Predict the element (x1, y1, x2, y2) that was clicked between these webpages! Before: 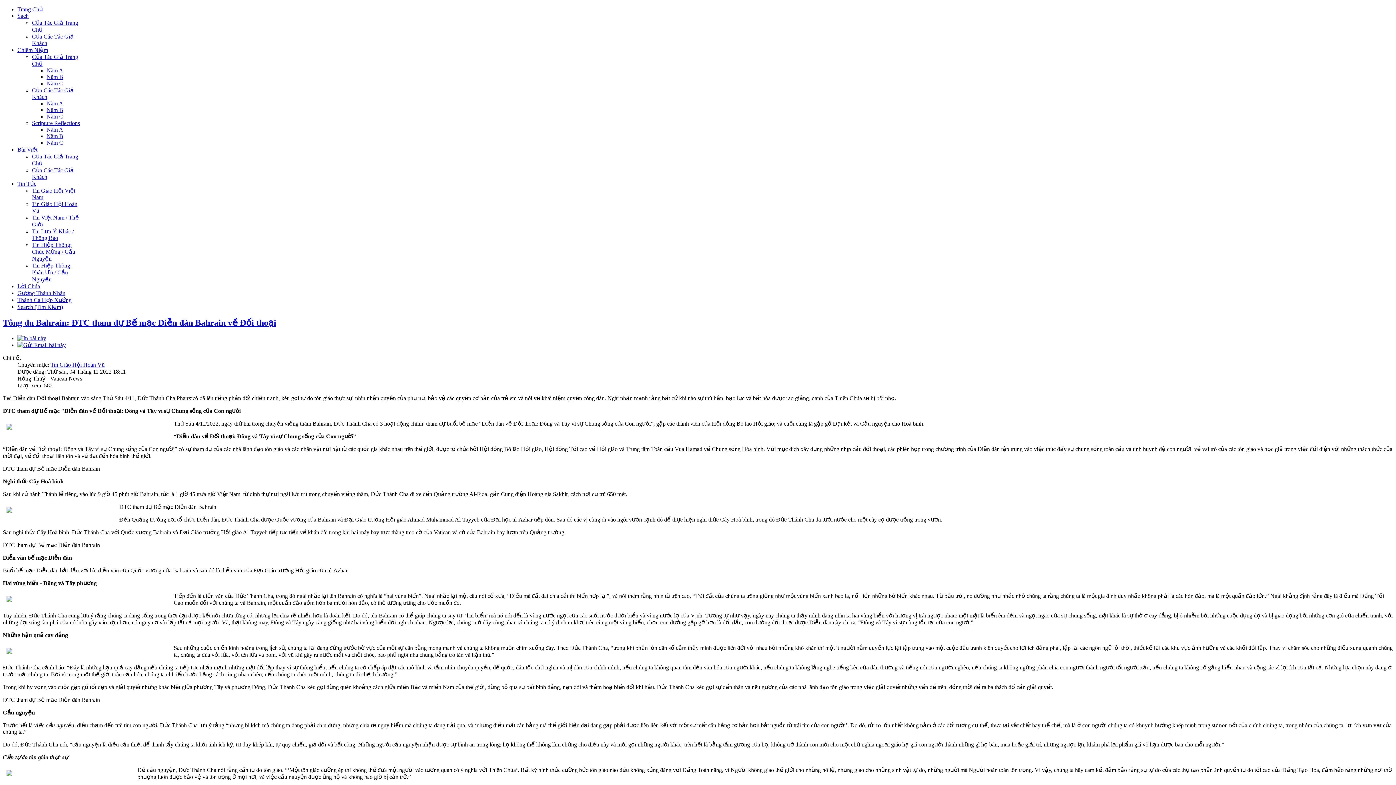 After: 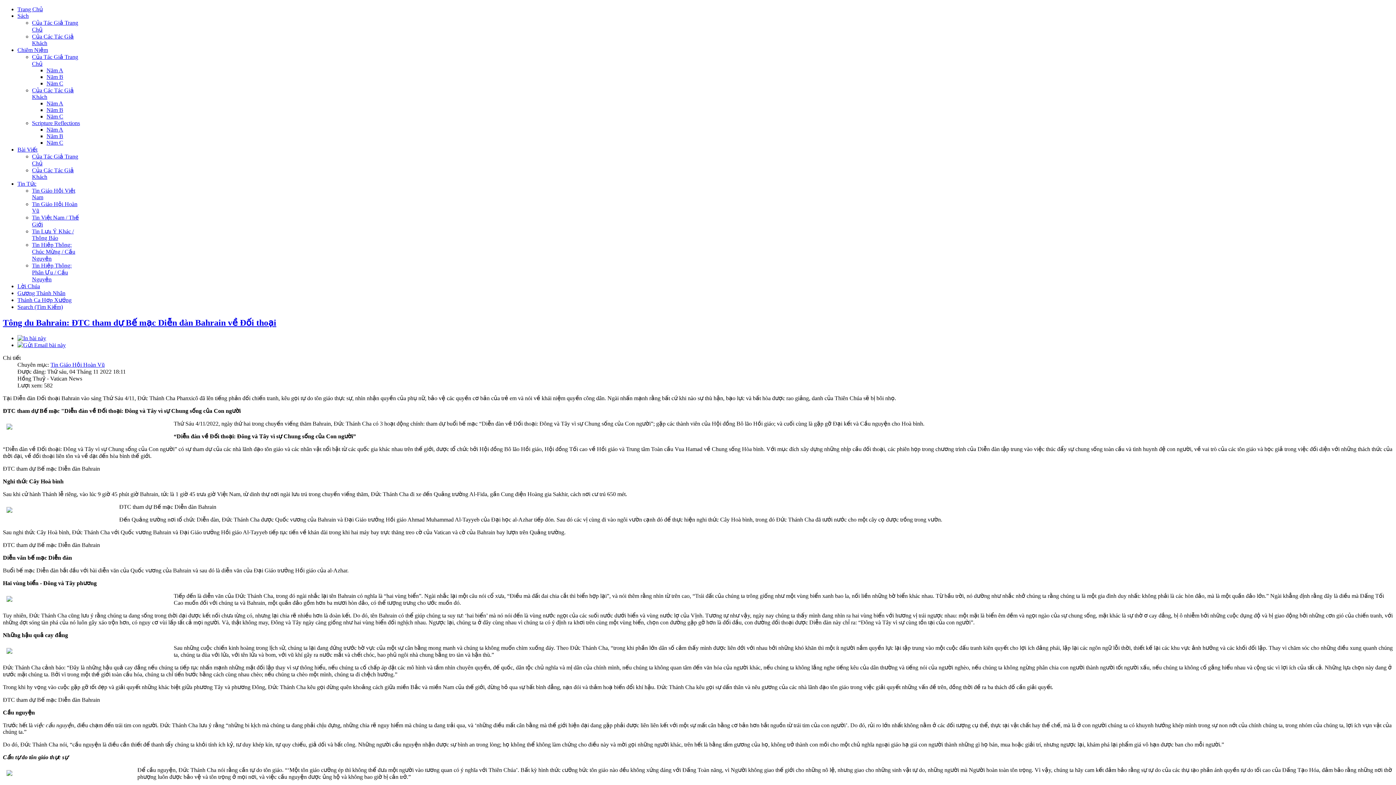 Action: bbox: (17, 342, 65, 348)